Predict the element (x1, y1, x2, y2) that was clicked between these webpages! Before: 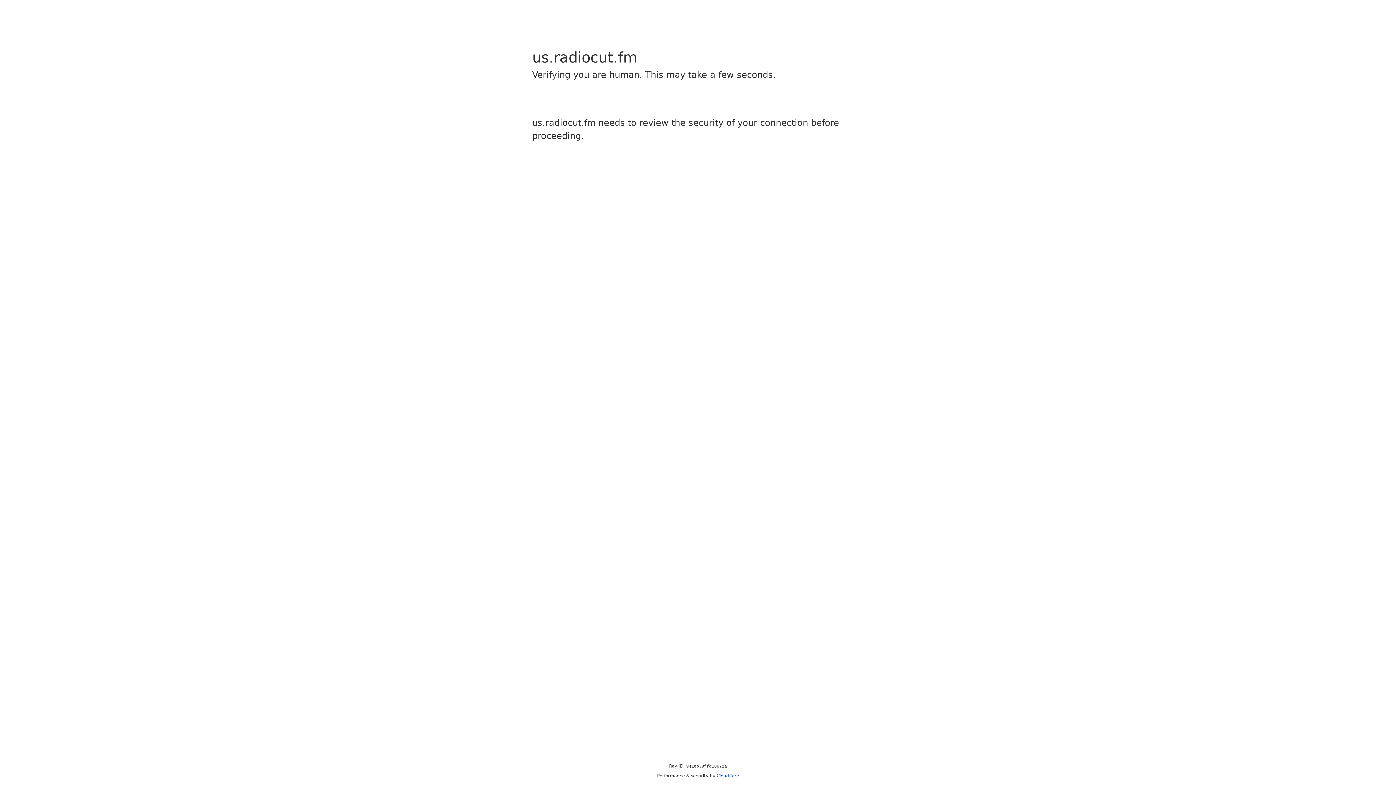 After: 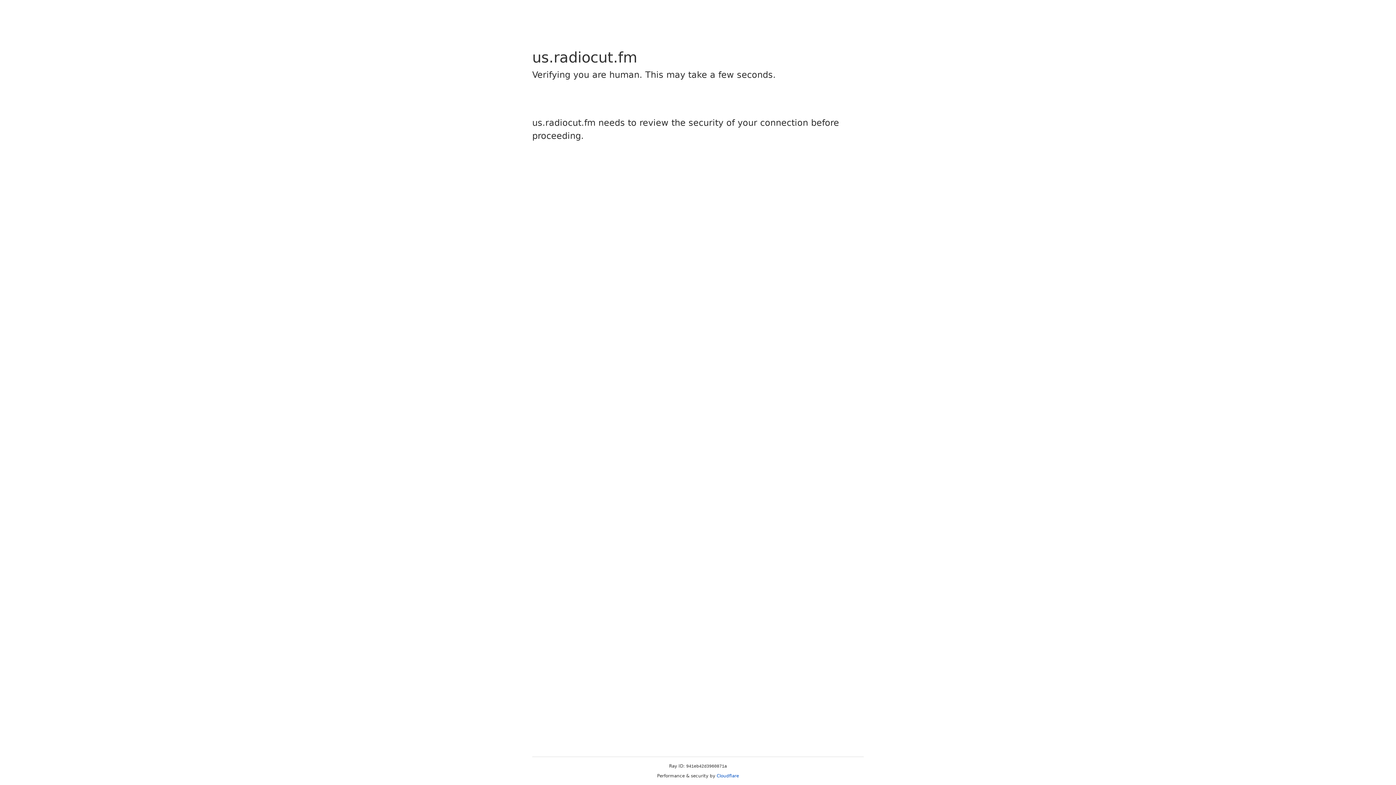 Action: label: Cloudflare bbox: (716, 773, 739, 778)